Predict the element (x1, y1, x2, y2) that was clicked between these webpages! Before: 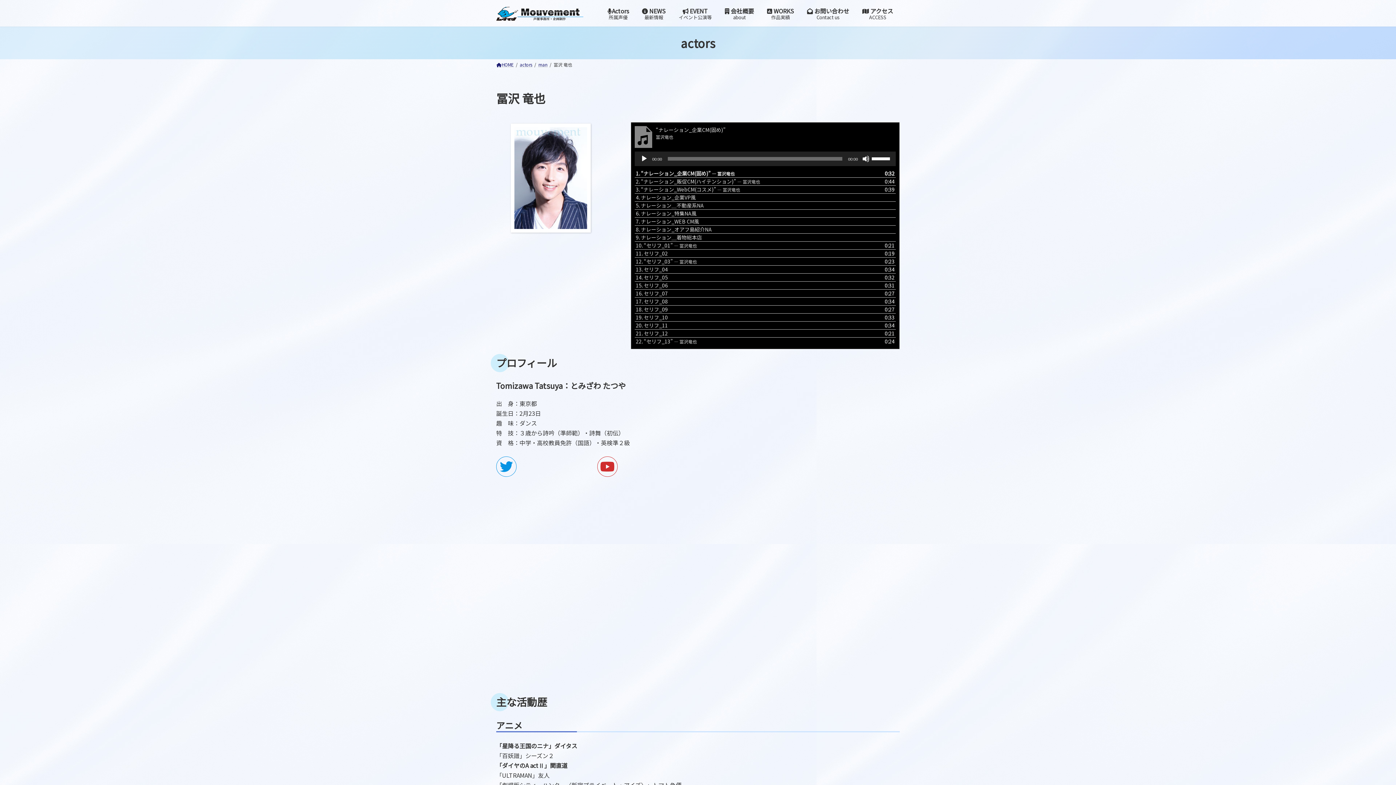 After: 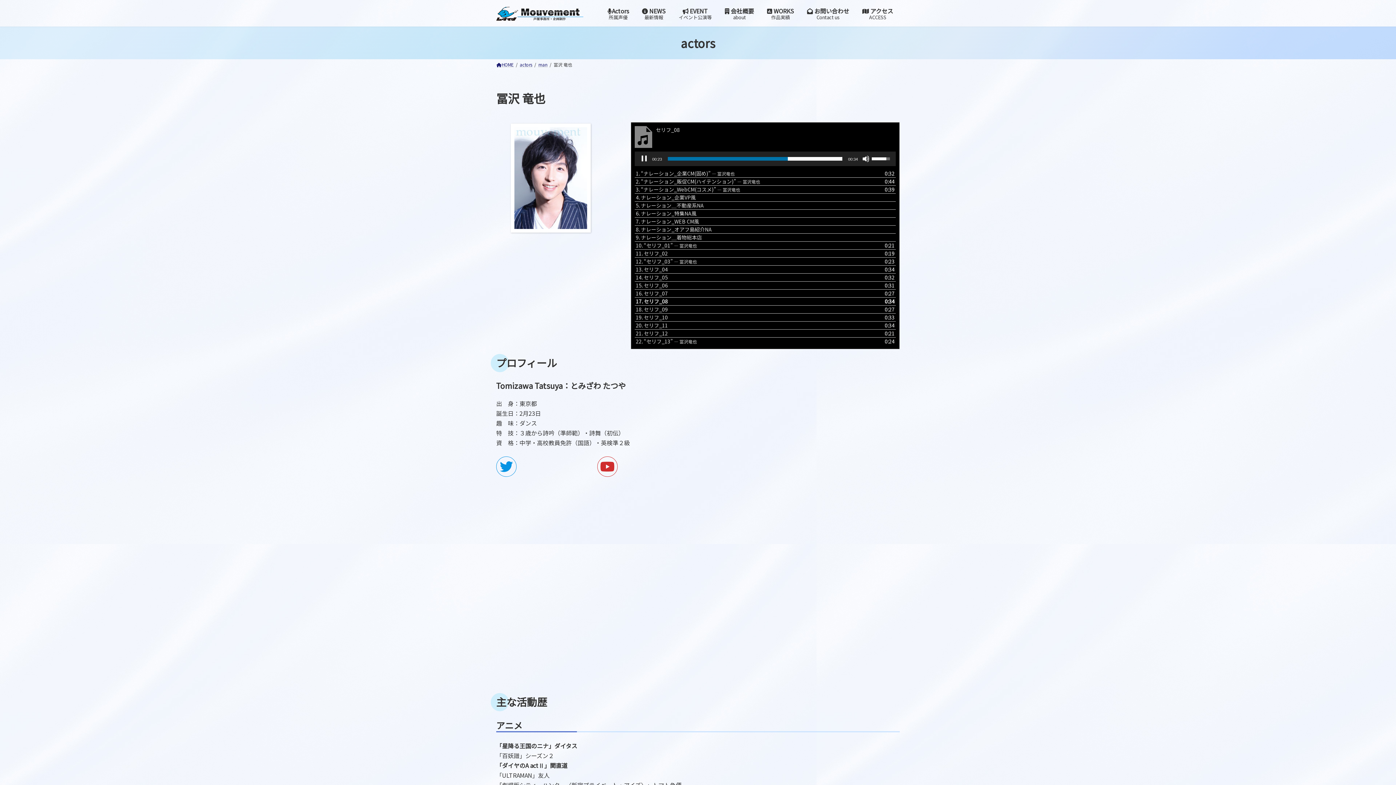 Action: label: 17. セリフ_08 bbox: (635, 297, 880, 305)